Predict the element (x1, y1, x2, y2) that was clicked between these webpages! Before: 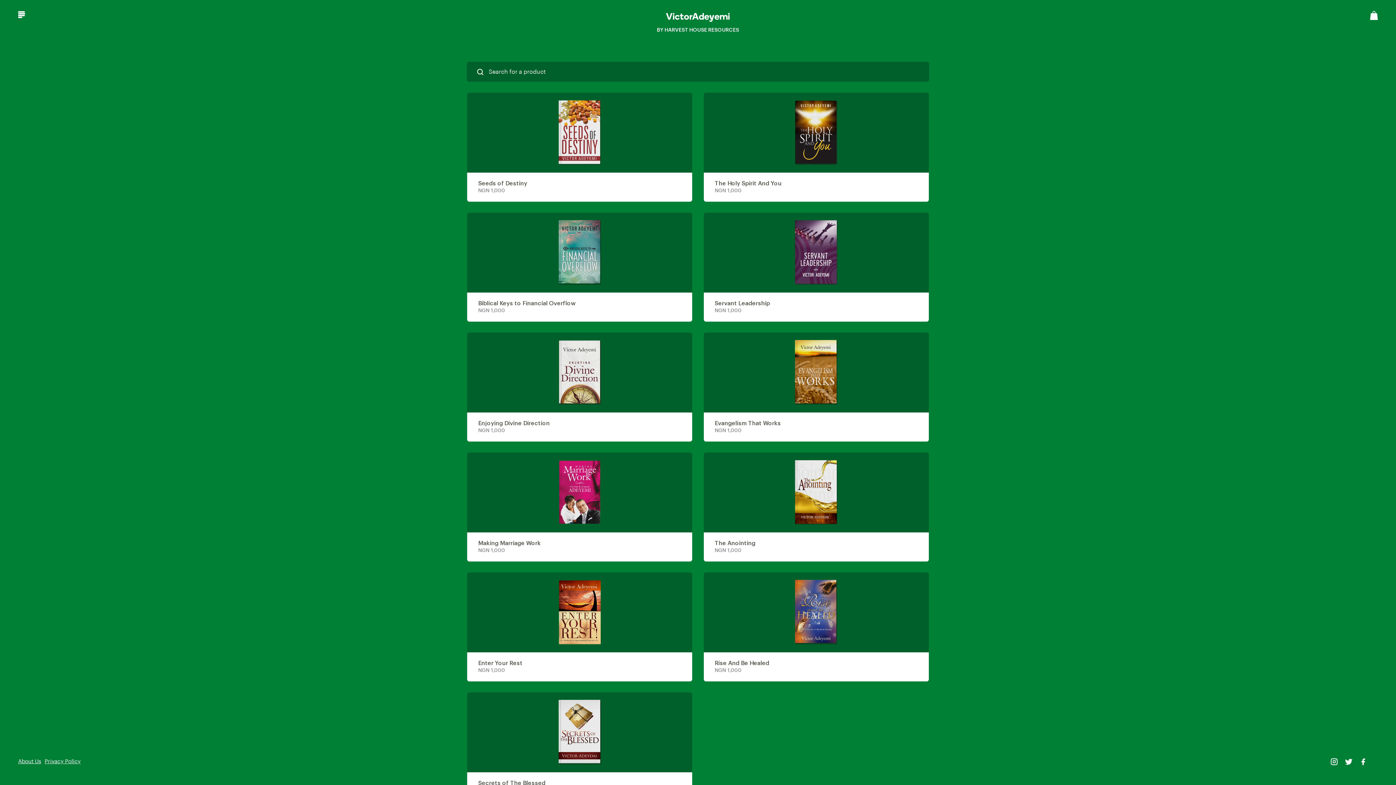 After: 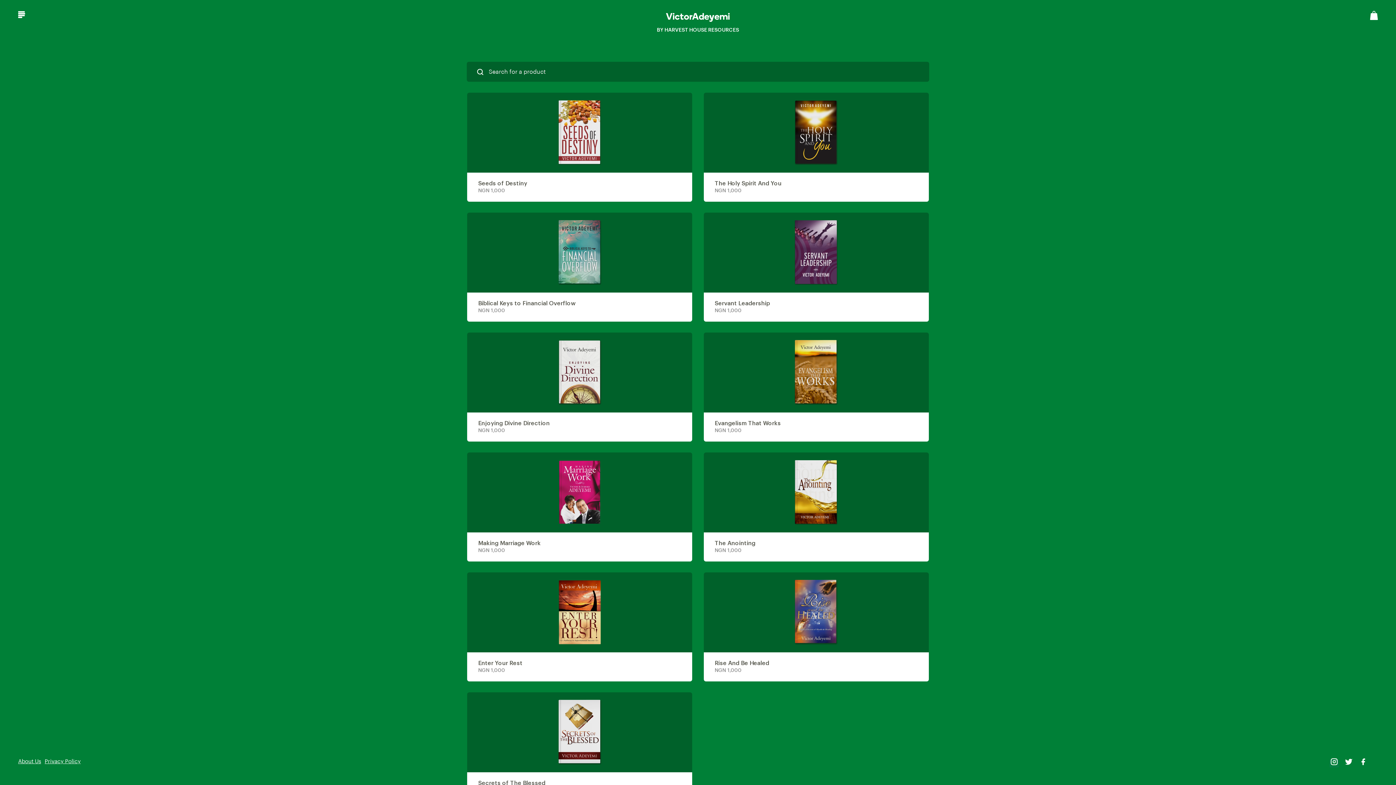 Action: bbox: (1330, 761, 1338, 766)